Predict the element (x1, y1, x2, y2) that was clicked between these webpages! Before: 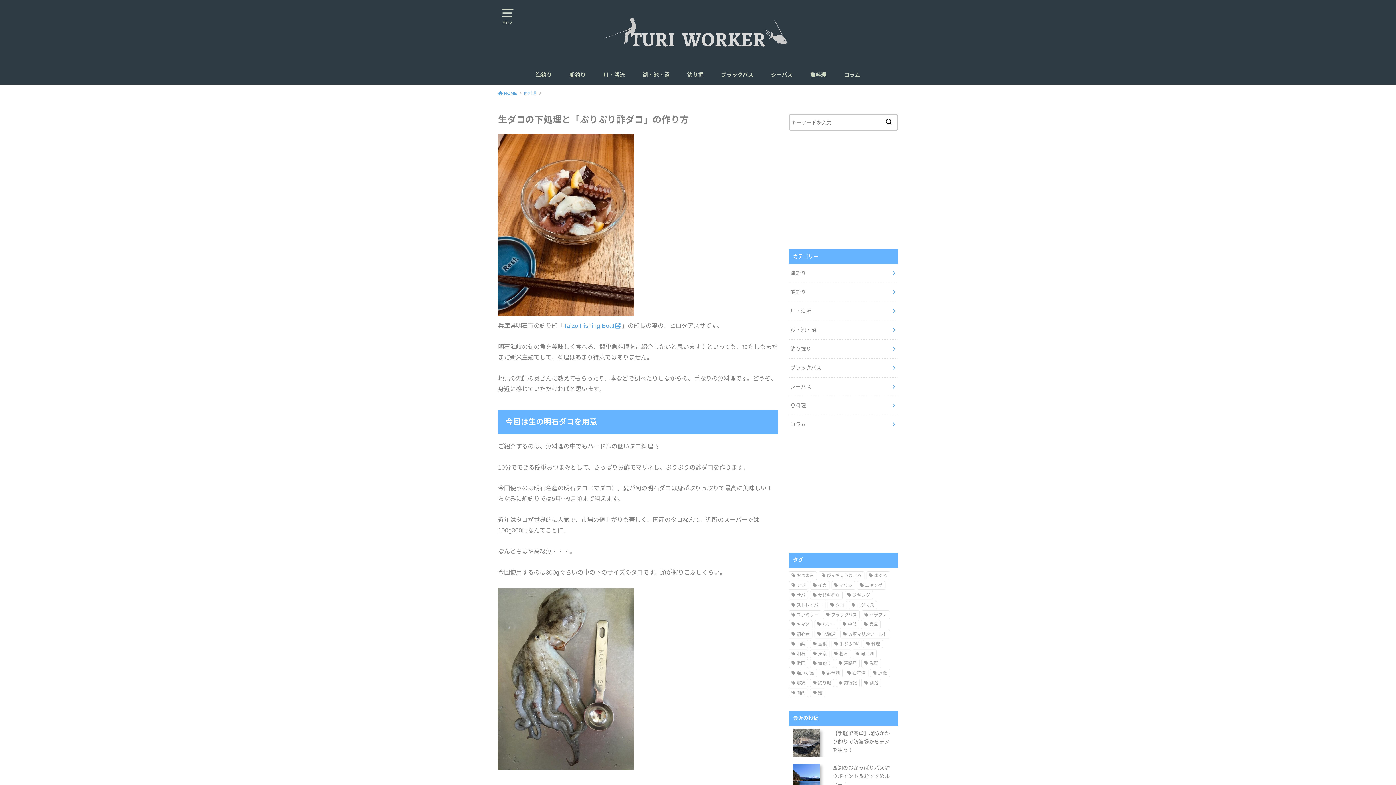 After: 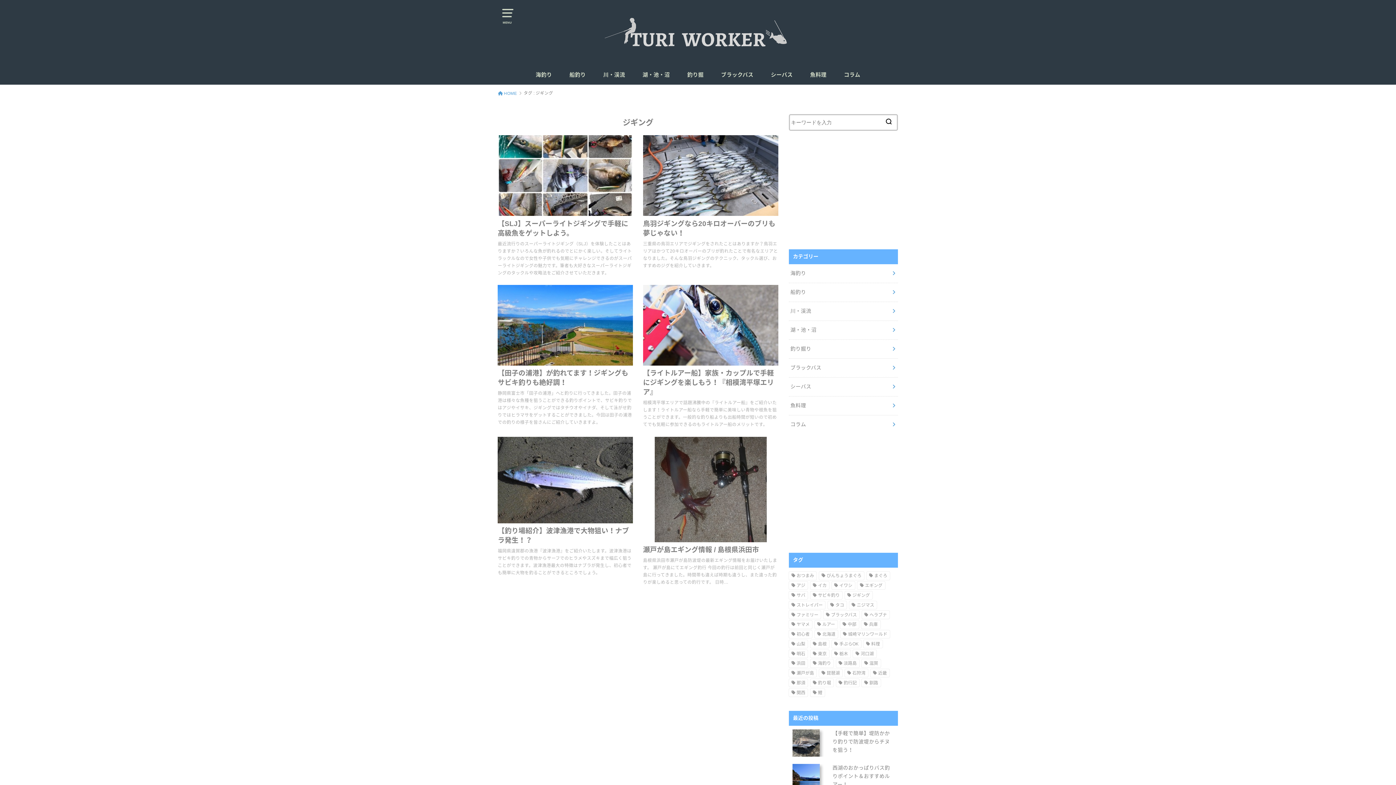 Action: label: ジギング (6個の項目) bbox: (844, 591, 872, 599)